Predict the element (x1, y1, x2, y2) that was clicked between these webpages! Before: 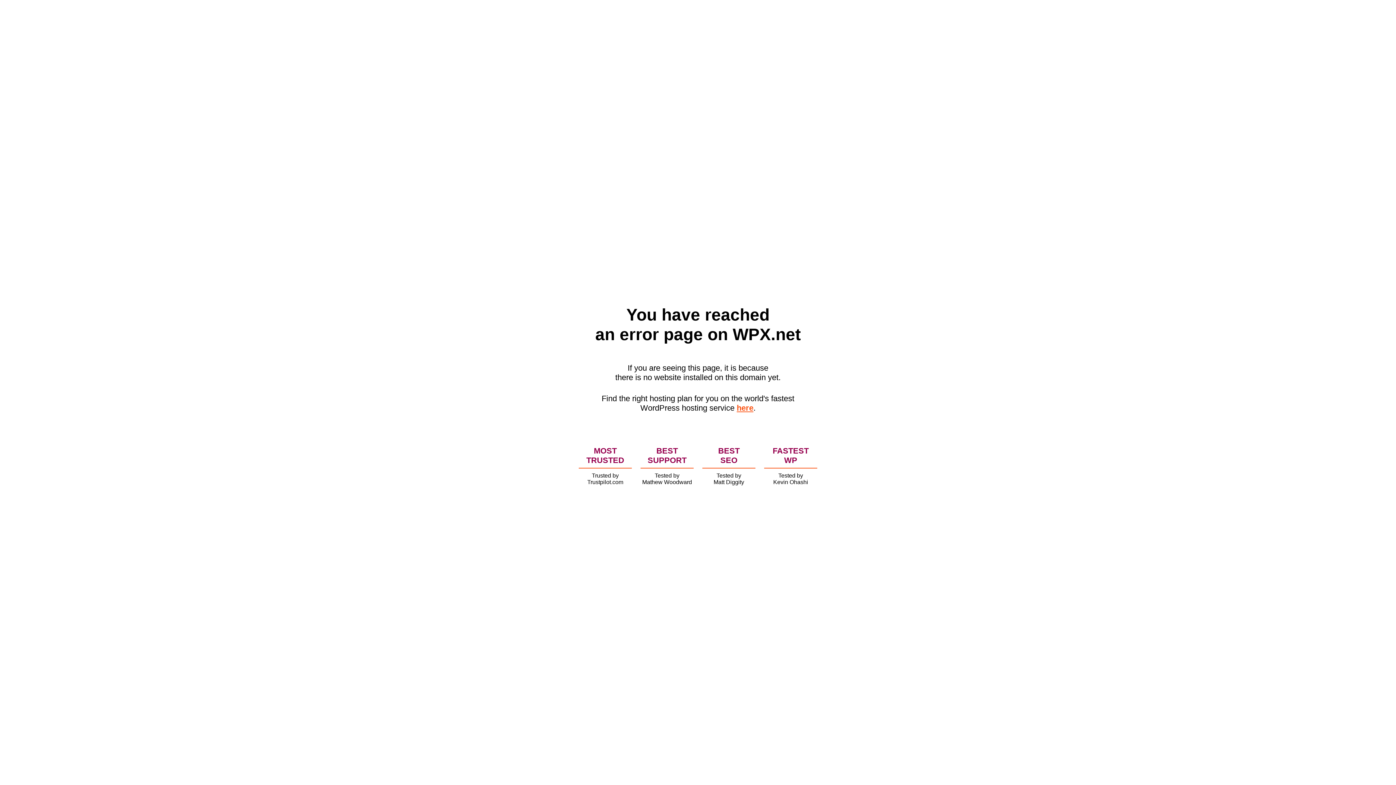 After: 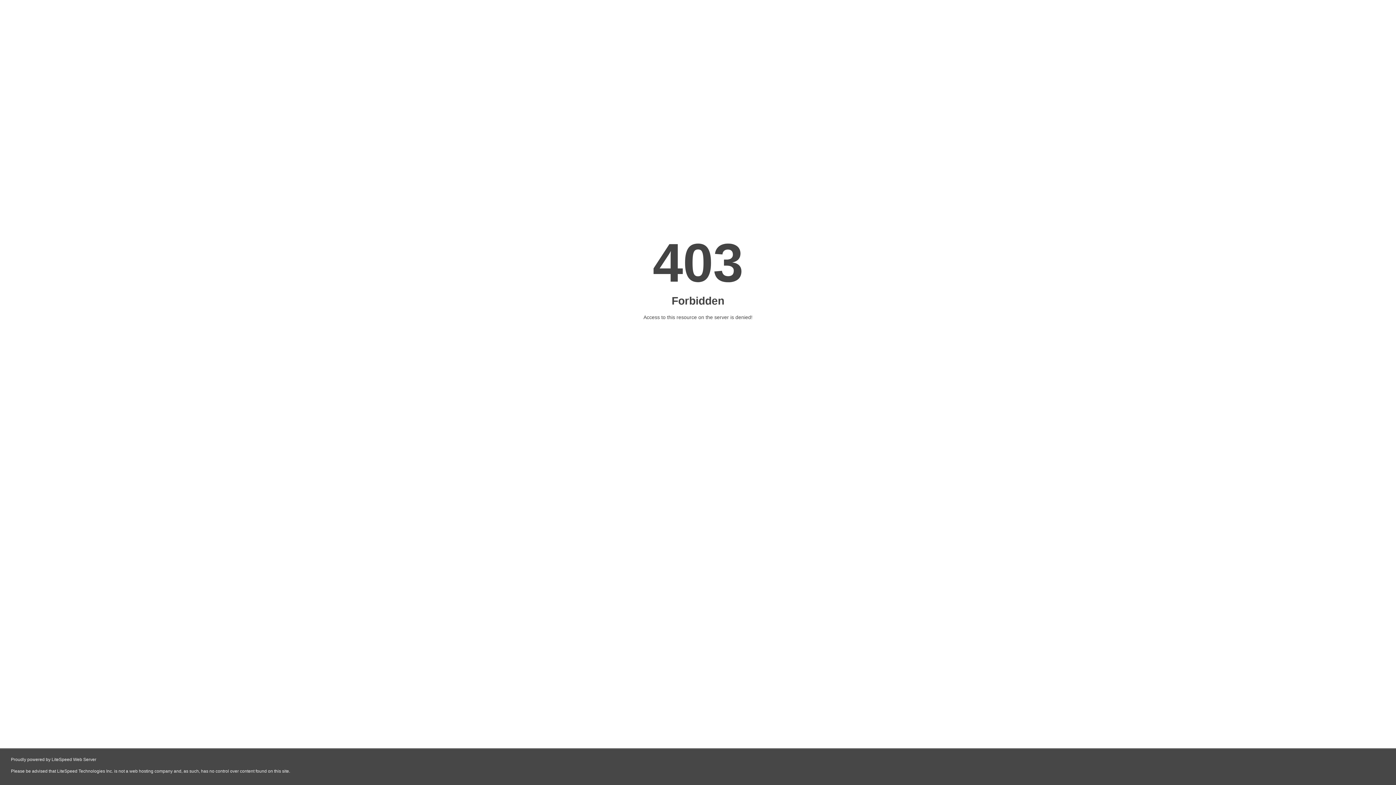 Action: label: here bbox: (736, 403, 753, 412)